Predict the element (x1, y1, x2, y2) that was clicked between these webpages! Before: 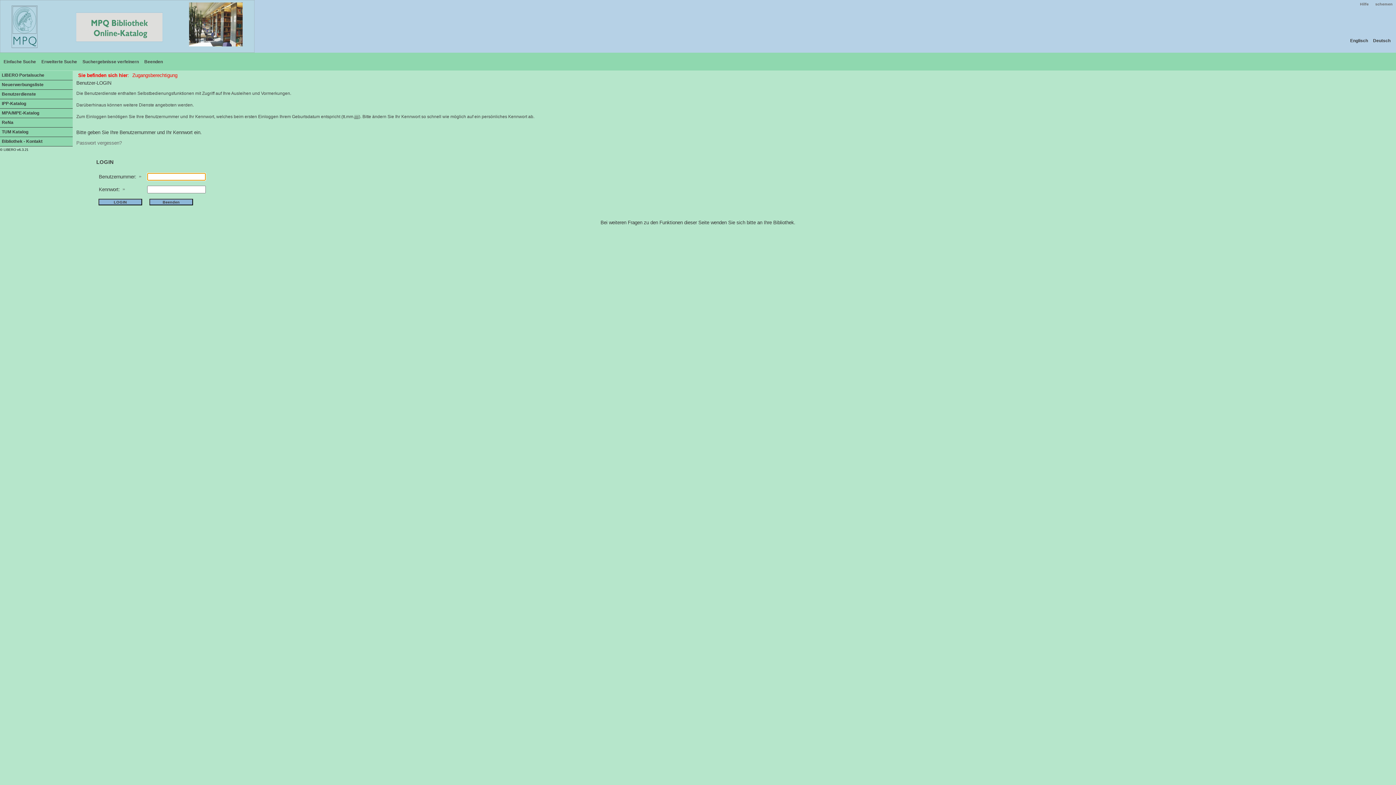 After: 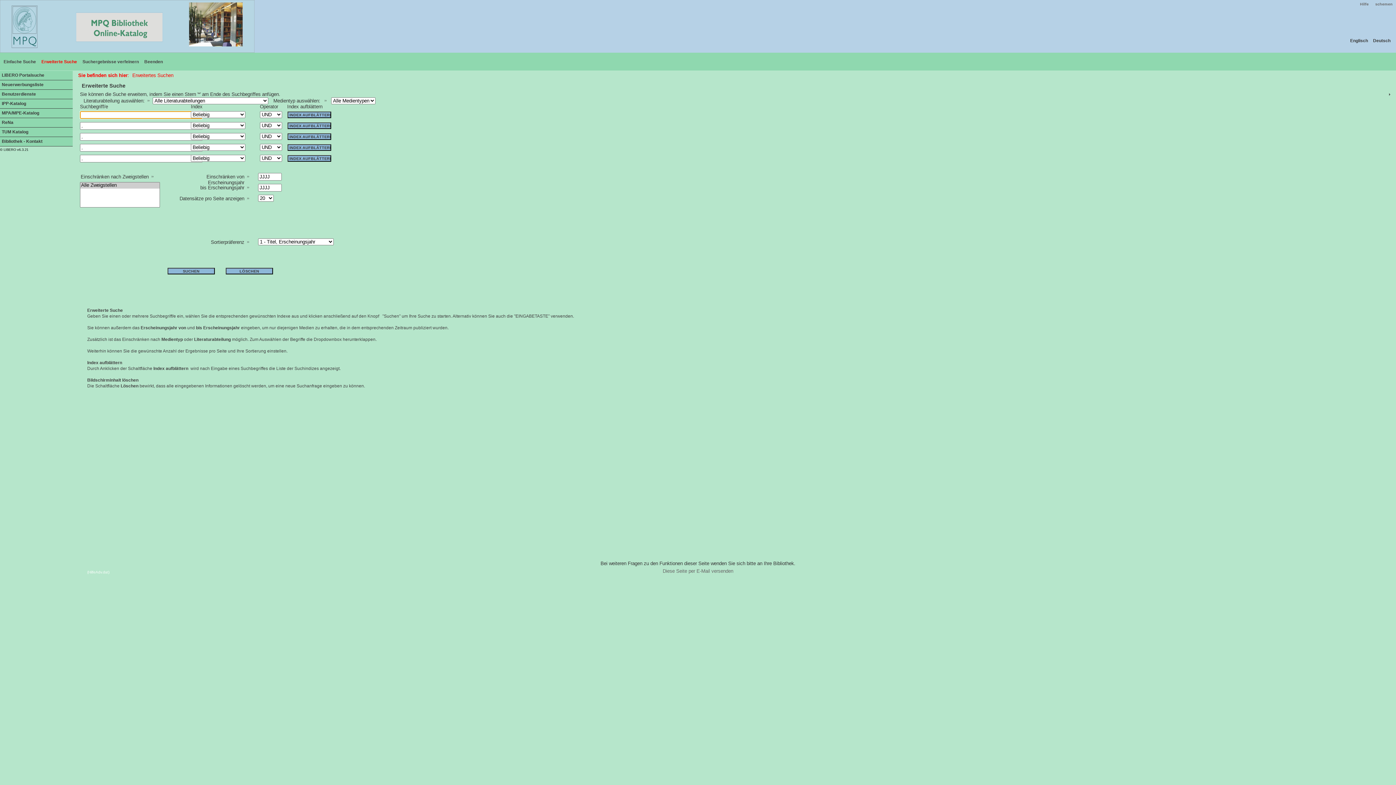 Action: label: Erweiterte Suche bbox: (39, 56, 77, 67)